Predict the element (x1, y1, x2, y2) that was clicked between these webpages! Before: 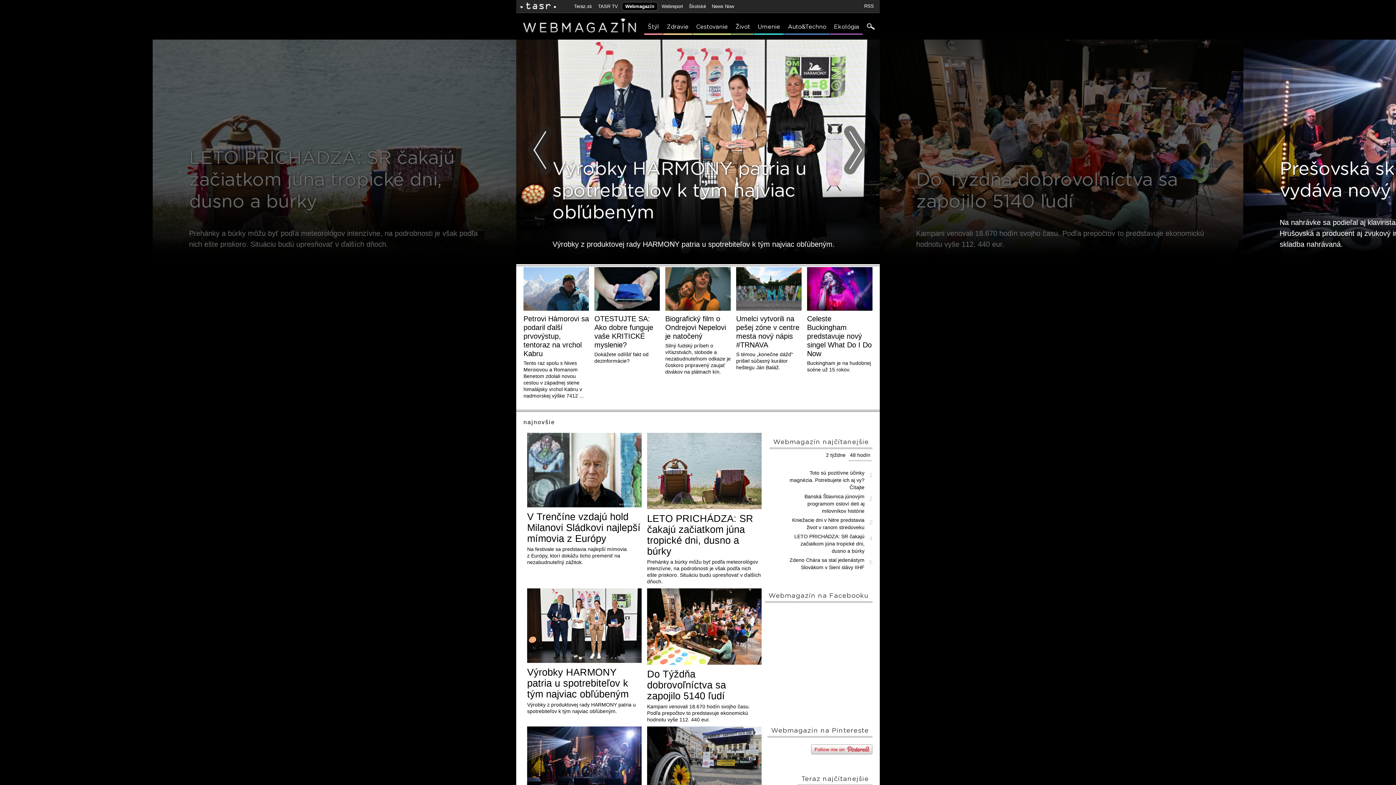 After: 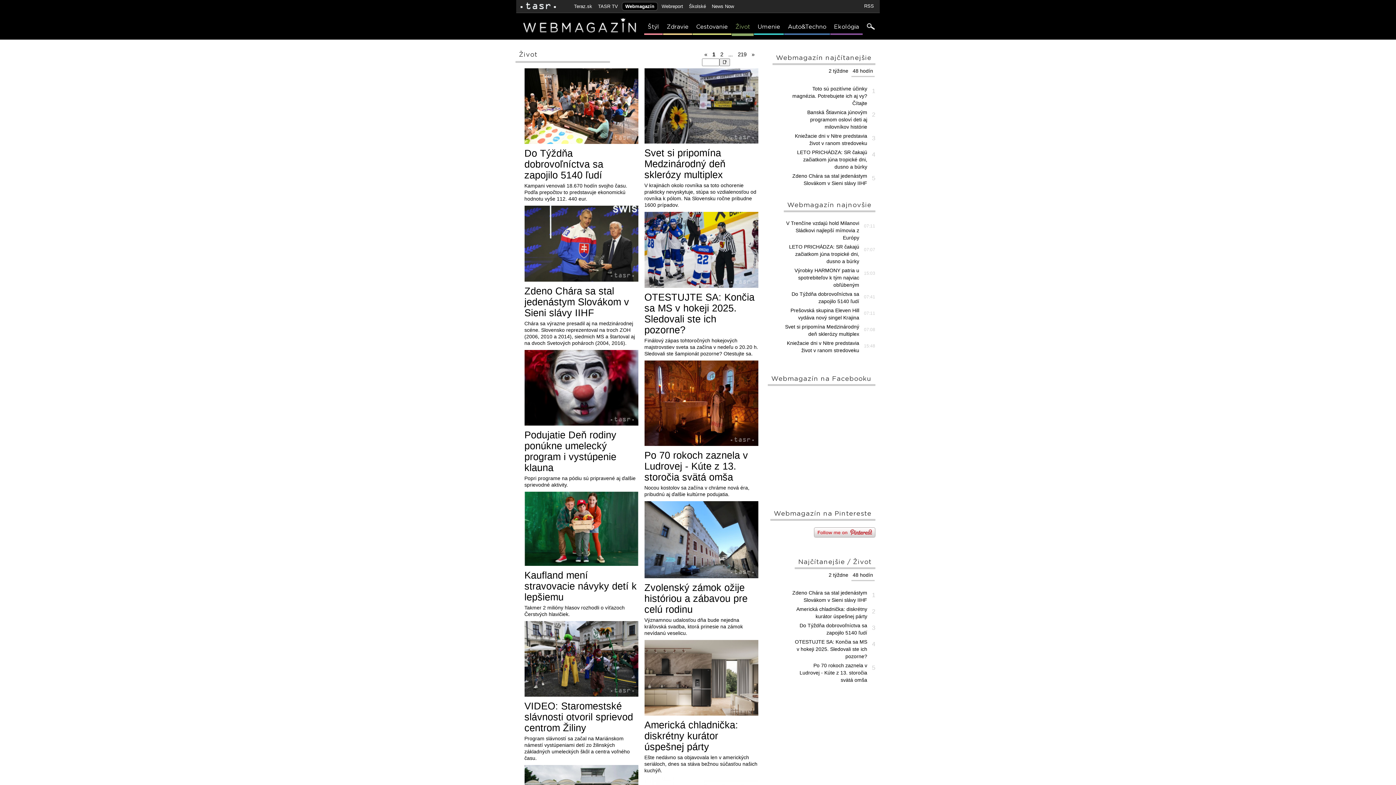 Action: bbox: (732, 20, 753, 34) label: Život